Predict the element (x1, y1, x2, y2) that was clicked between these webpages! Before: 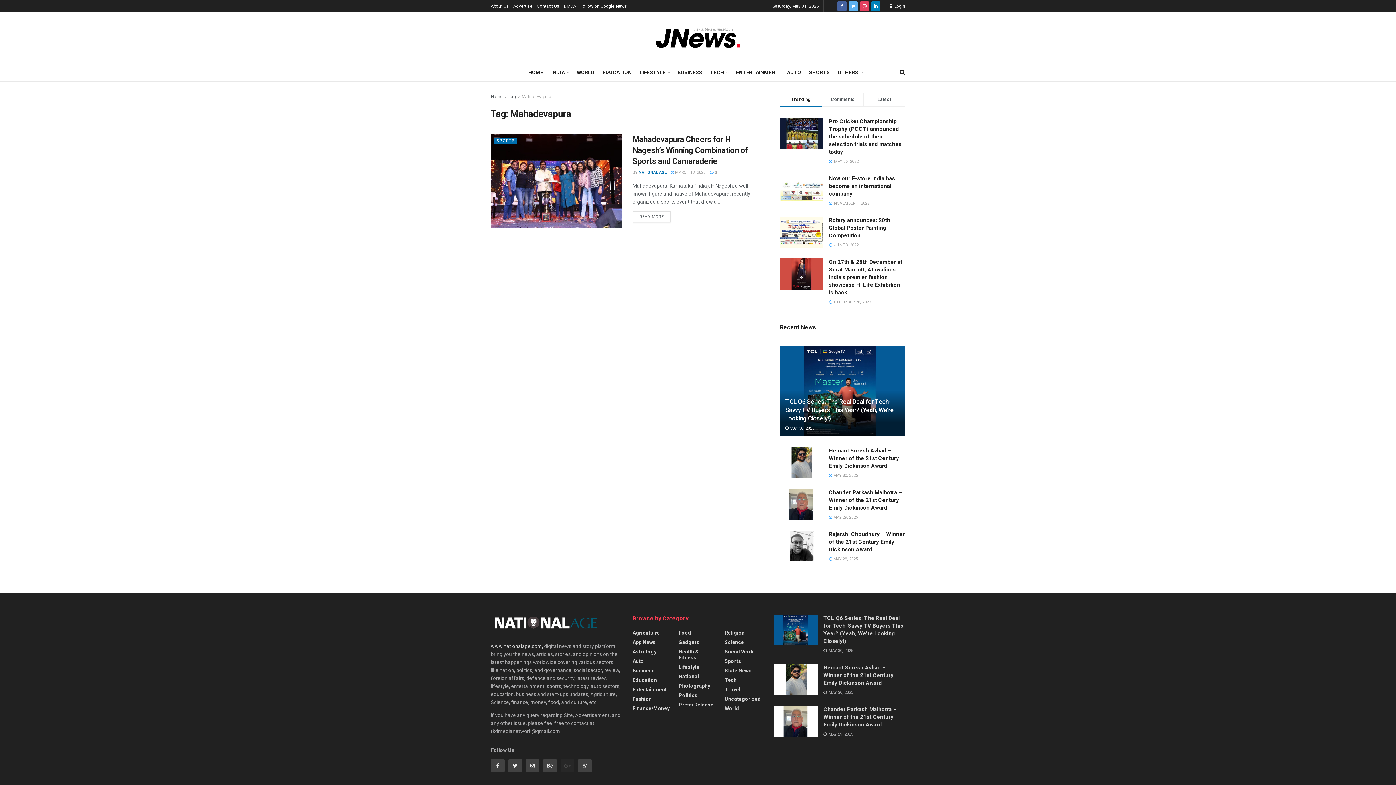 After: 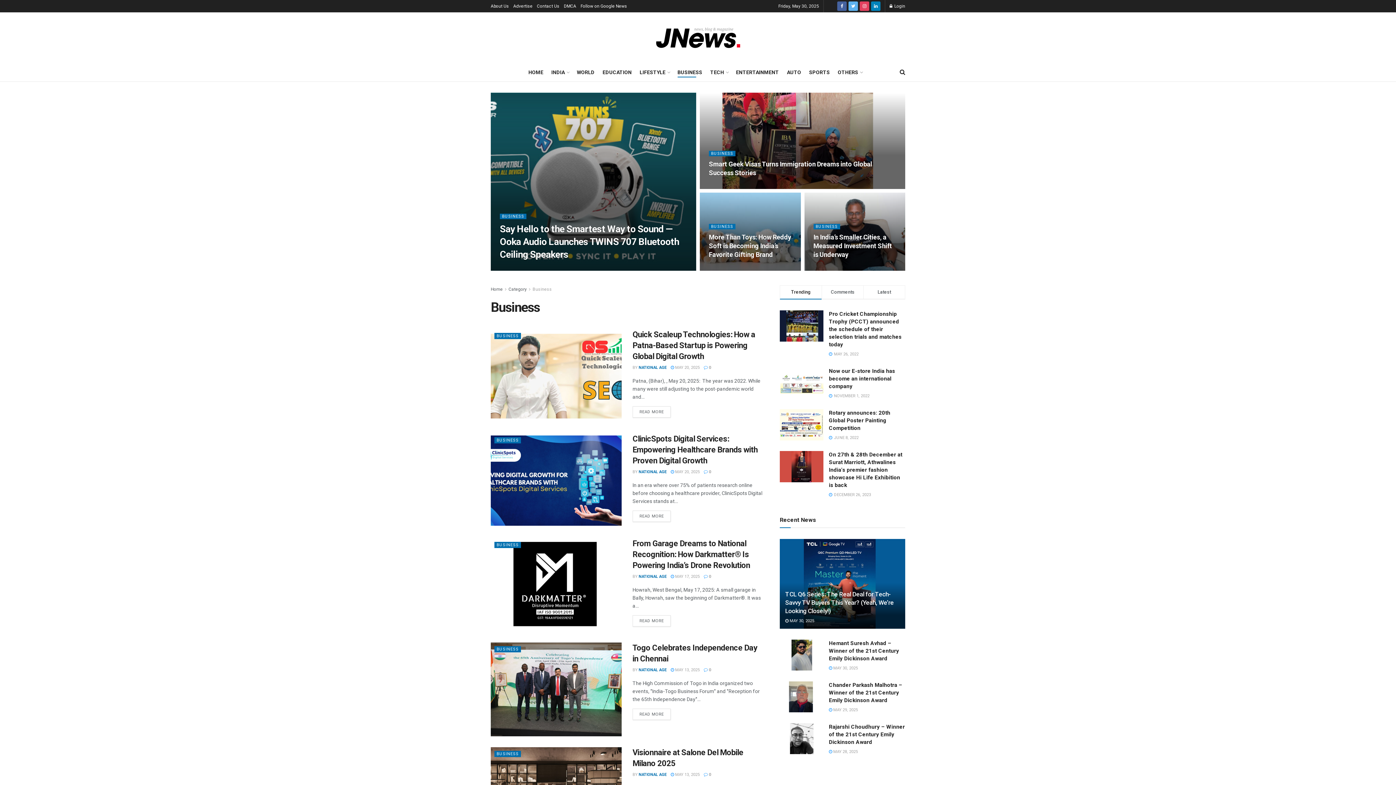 Action: label: BUSINESS bbox: (677, 67, 702, 77)